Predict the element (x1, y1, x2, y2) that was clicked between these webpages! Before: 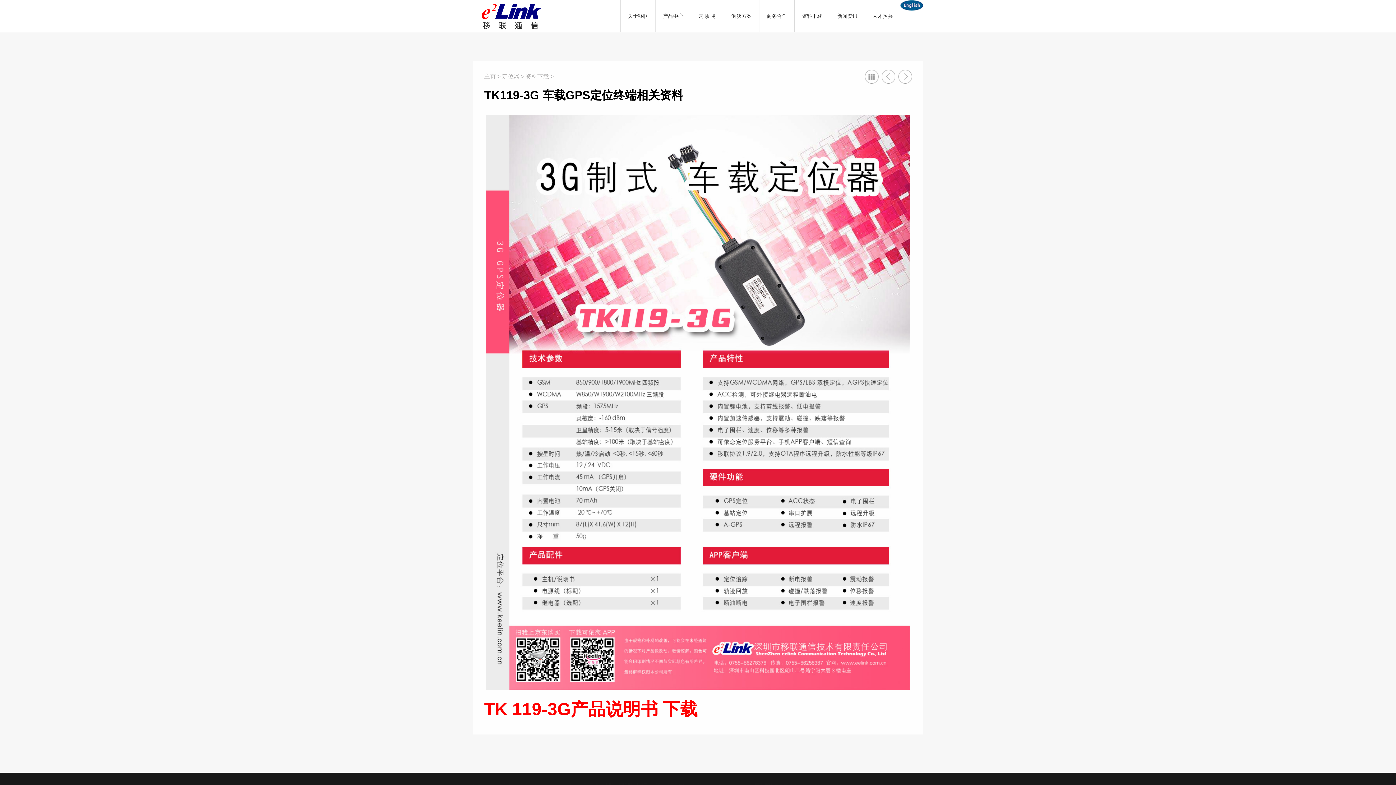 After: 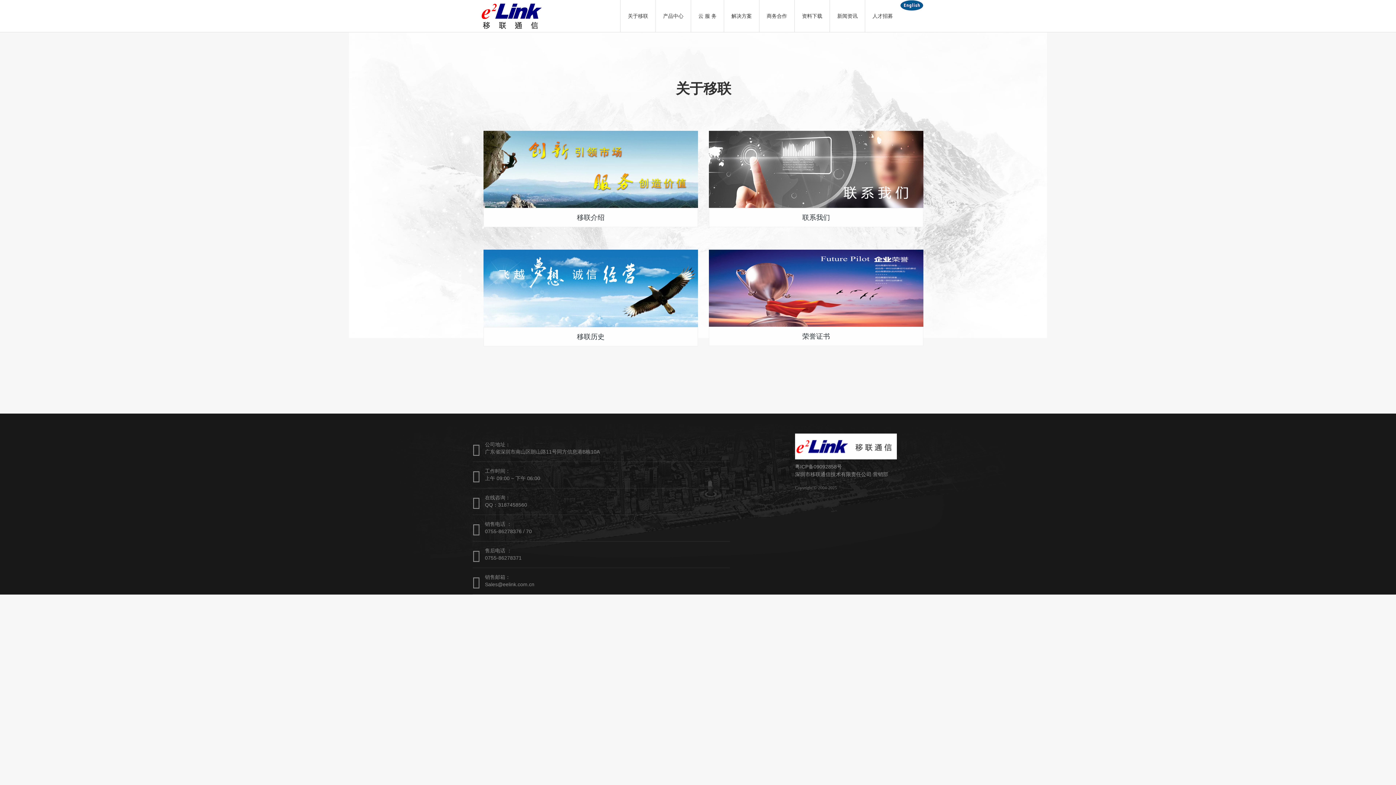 Action: label: 关于移联 bbox: (620, 0, 655, 32)